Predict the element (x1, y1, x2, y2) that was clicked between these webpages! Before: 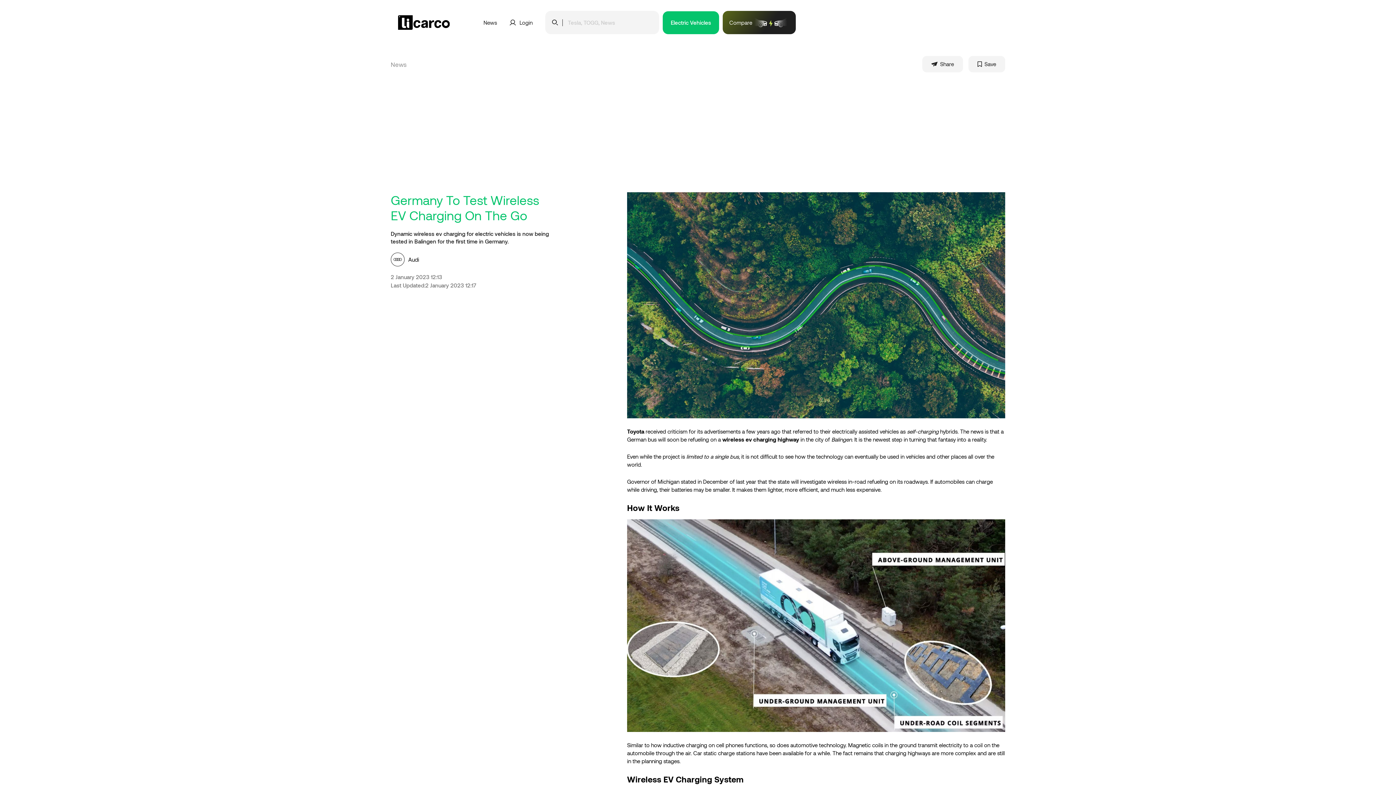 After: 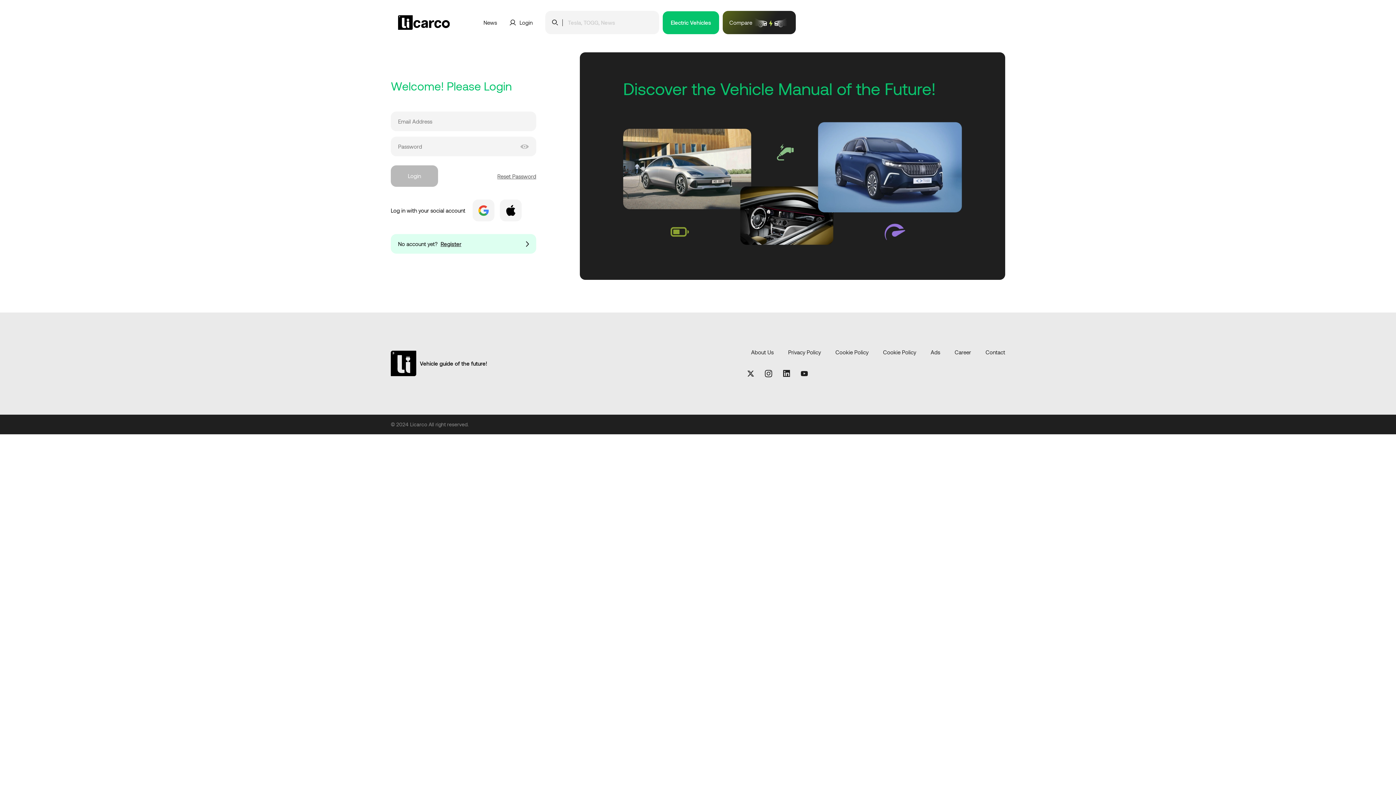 Action: bbox: (509, 19, 532, 25) label: Login